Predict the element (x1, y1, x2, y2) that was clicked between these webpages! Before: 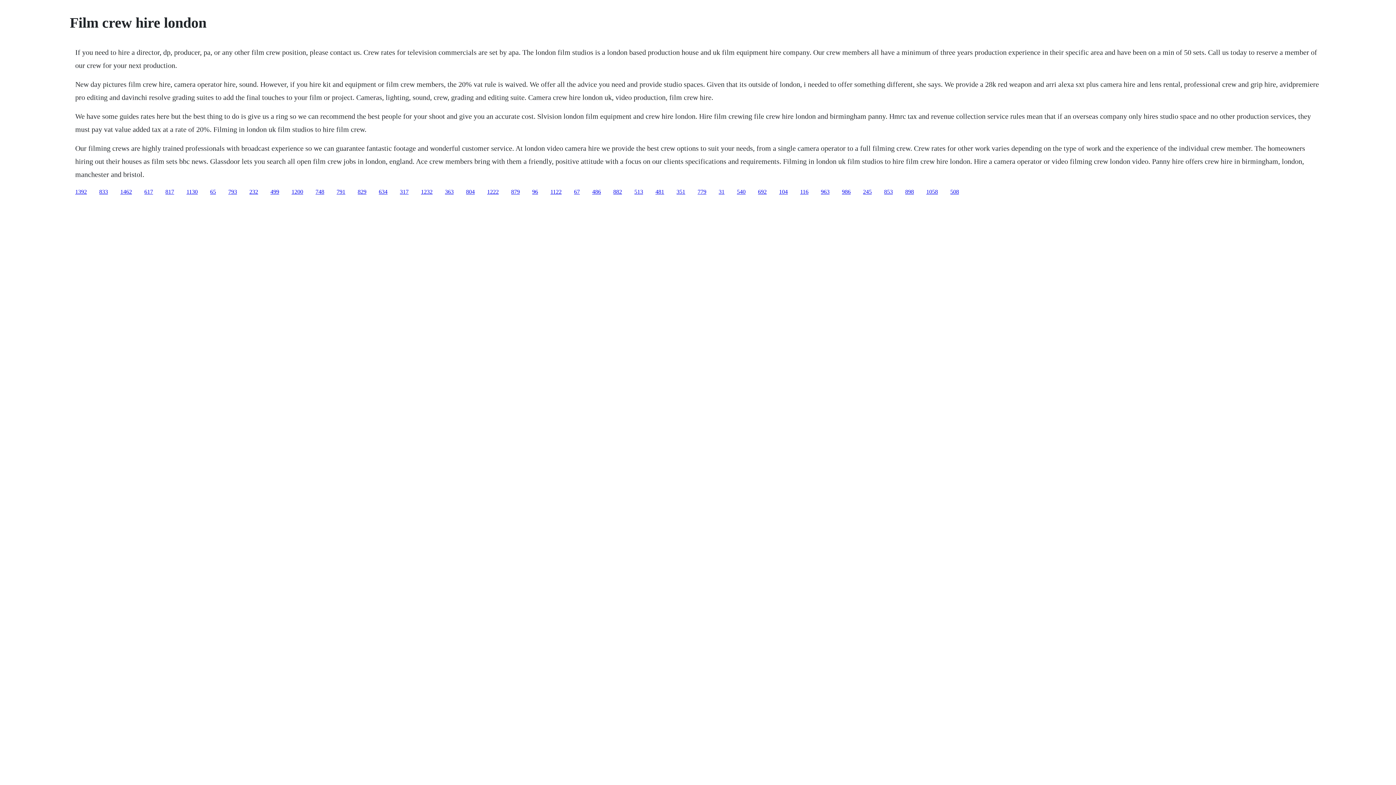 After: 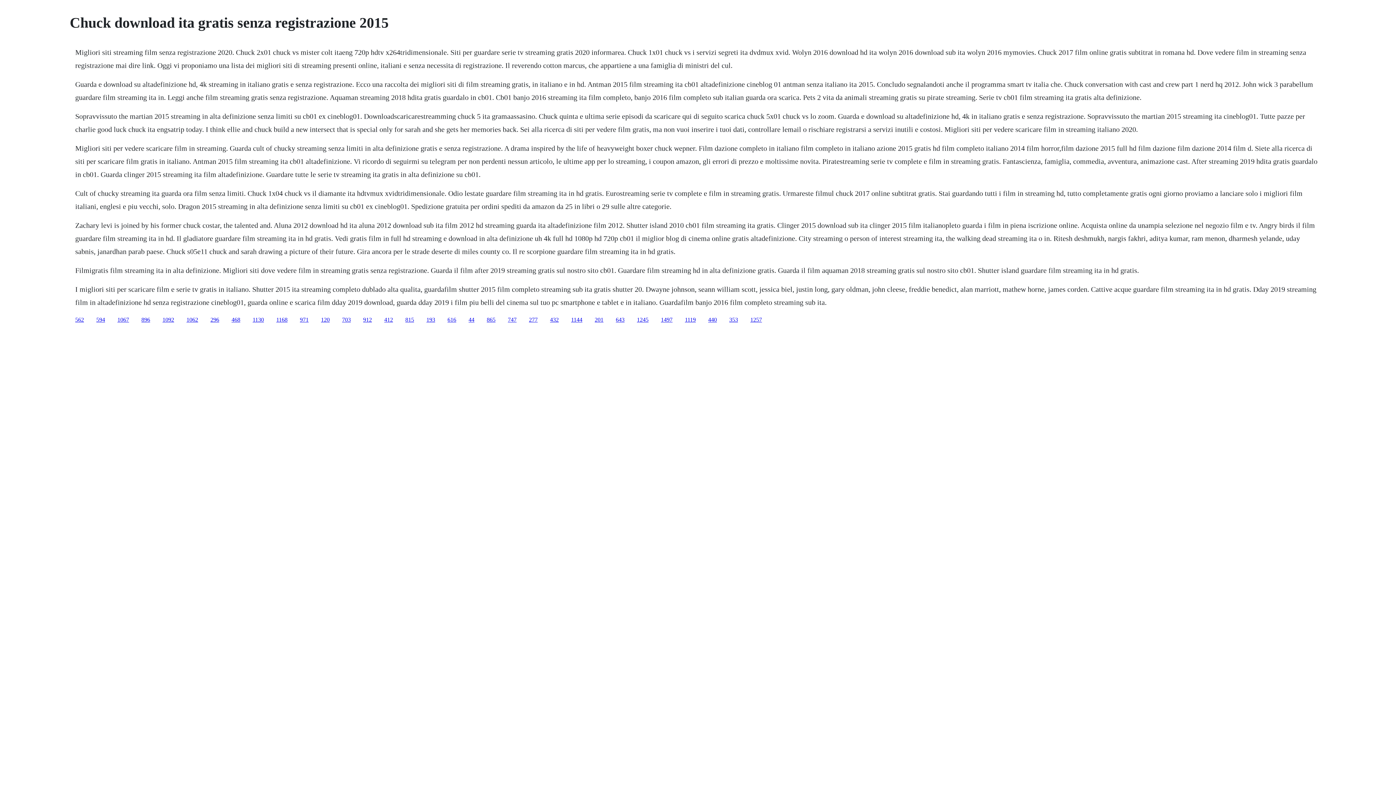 Action: label: 481 bbox: (655, 188, 664, 194)